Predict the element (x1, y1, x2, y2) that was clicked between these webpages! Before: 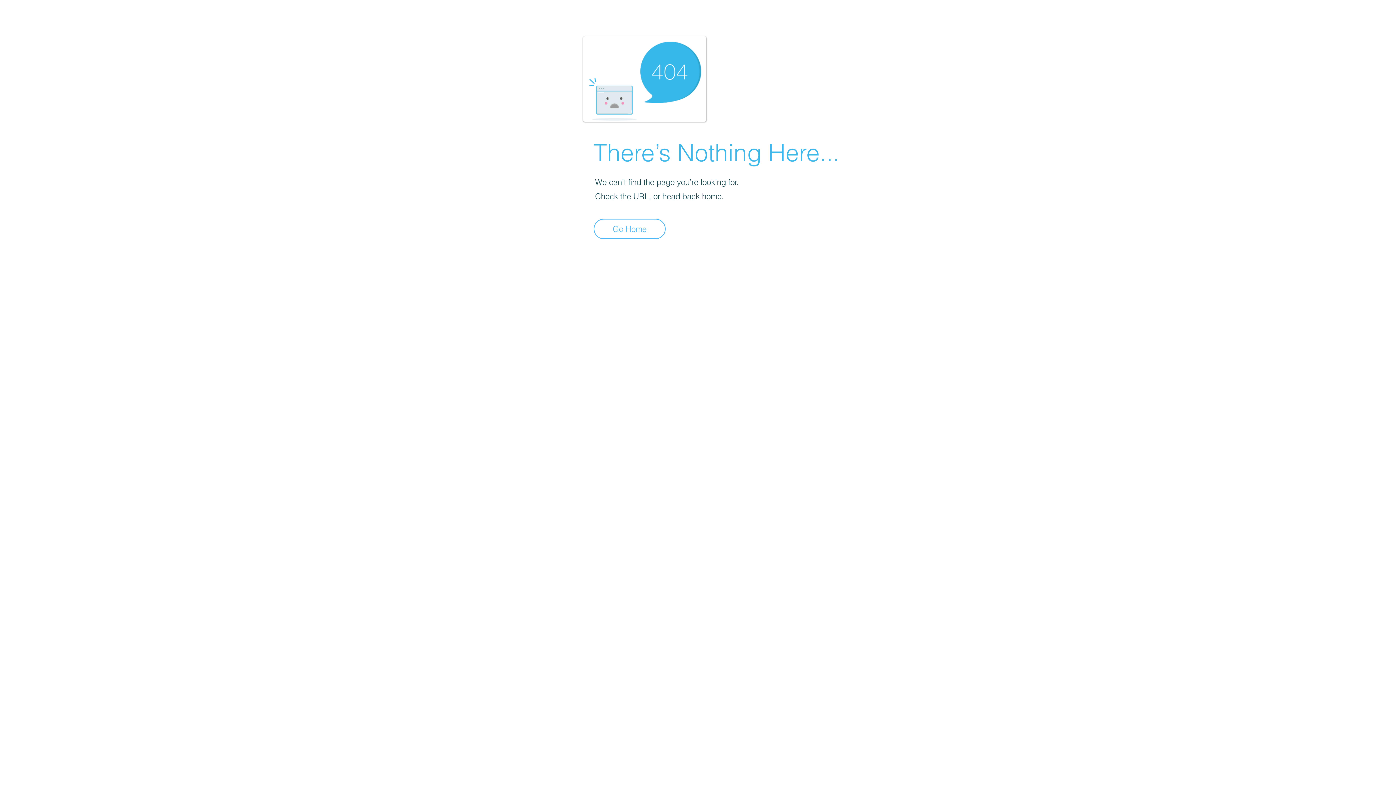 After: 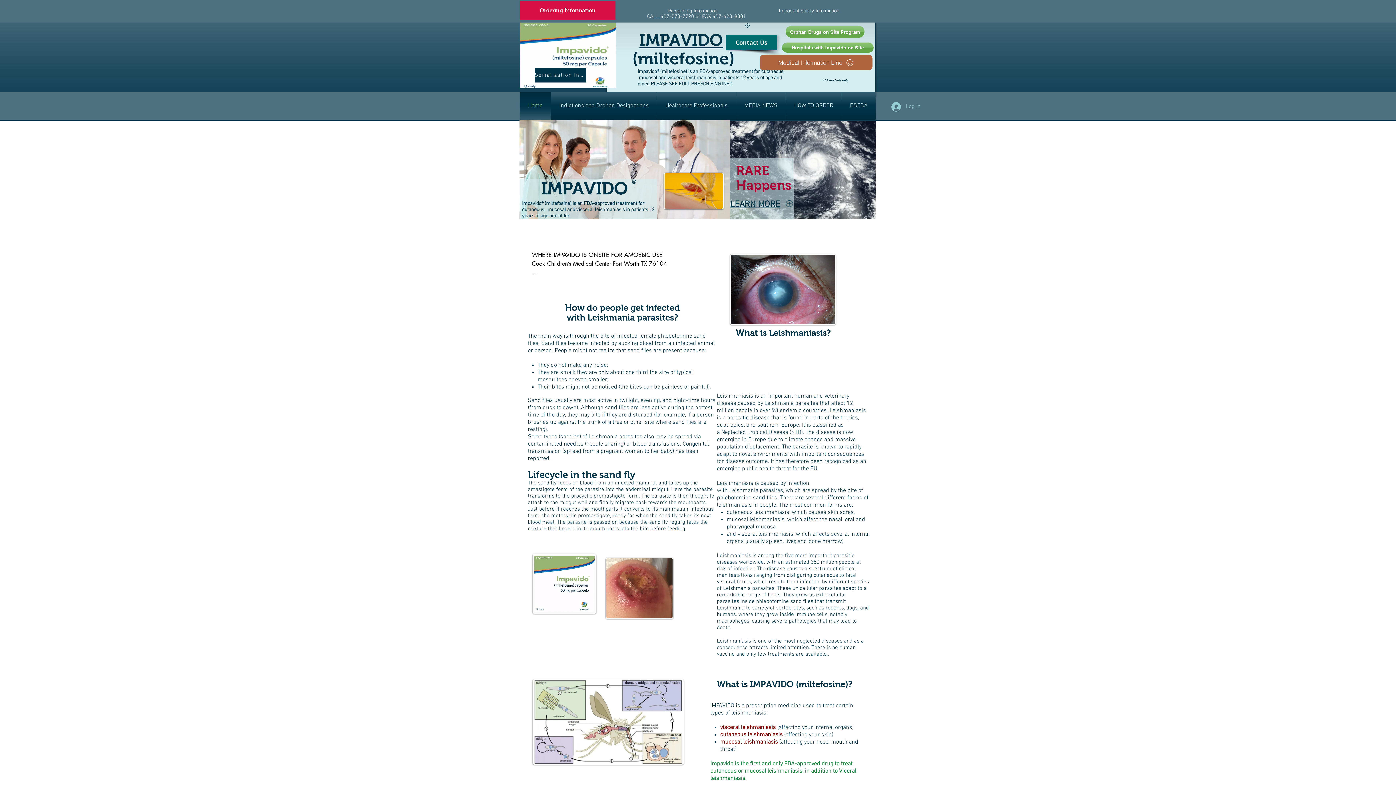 Action: label: Go Home bbox: (593, 218, 665, 239)